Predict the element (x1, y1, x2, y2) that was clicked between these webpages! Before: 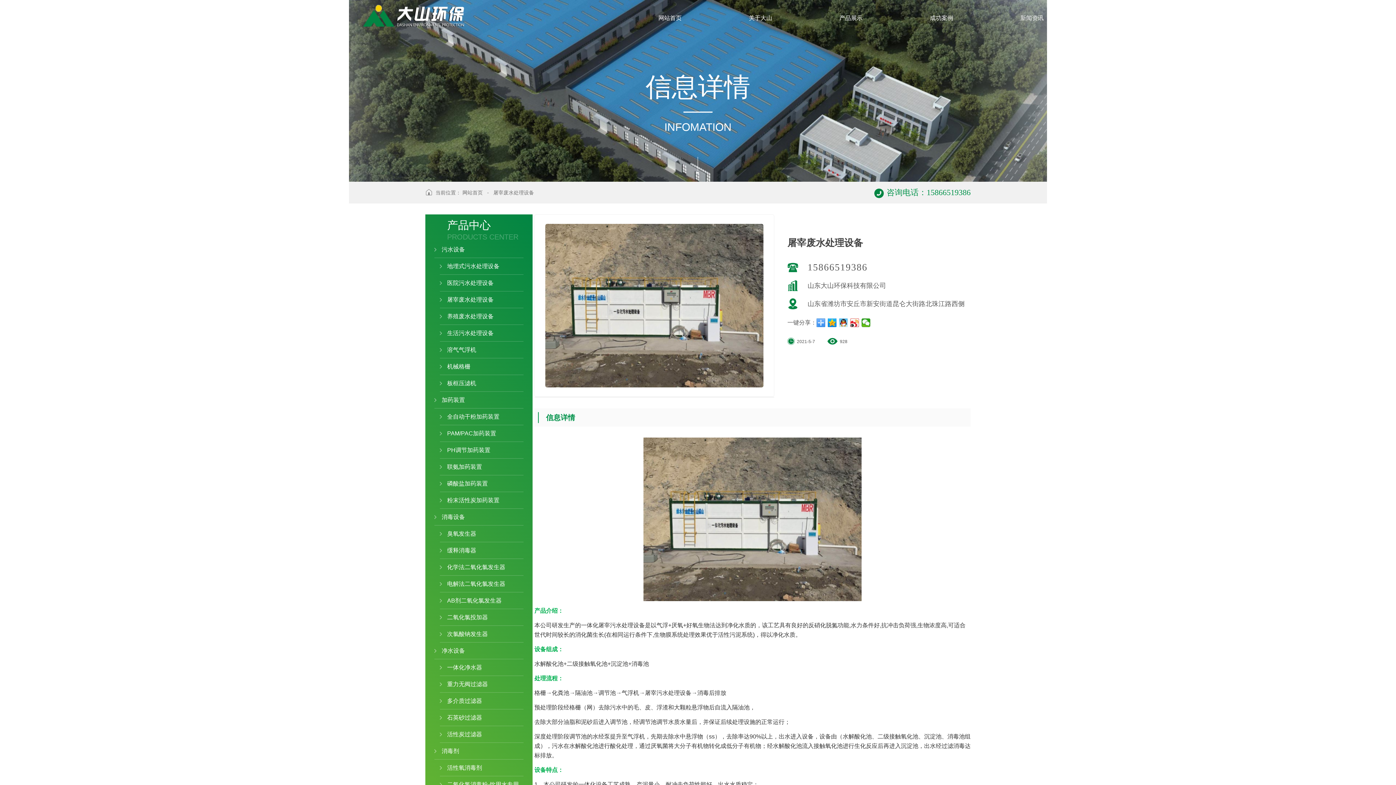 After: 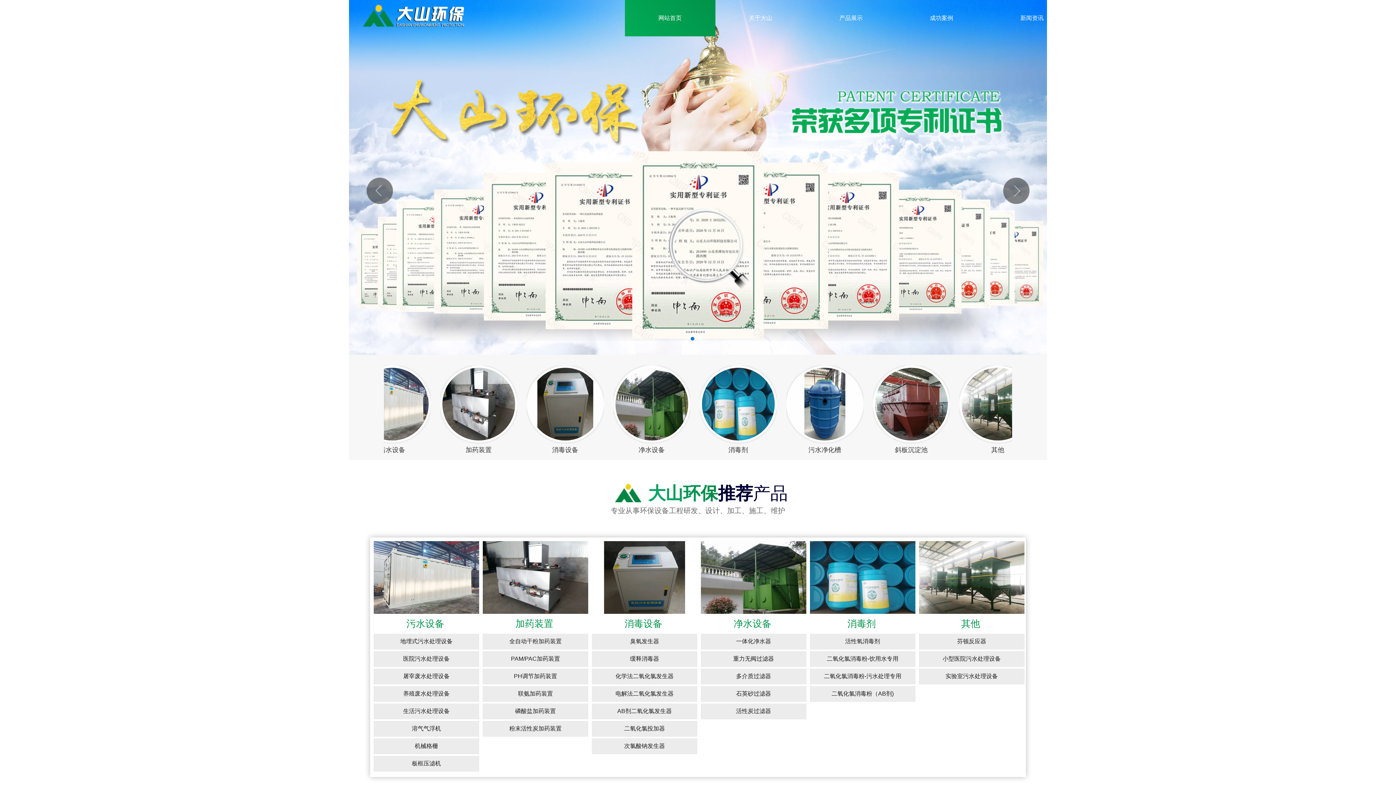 Action: bbox: (363, 0, 468, 28)